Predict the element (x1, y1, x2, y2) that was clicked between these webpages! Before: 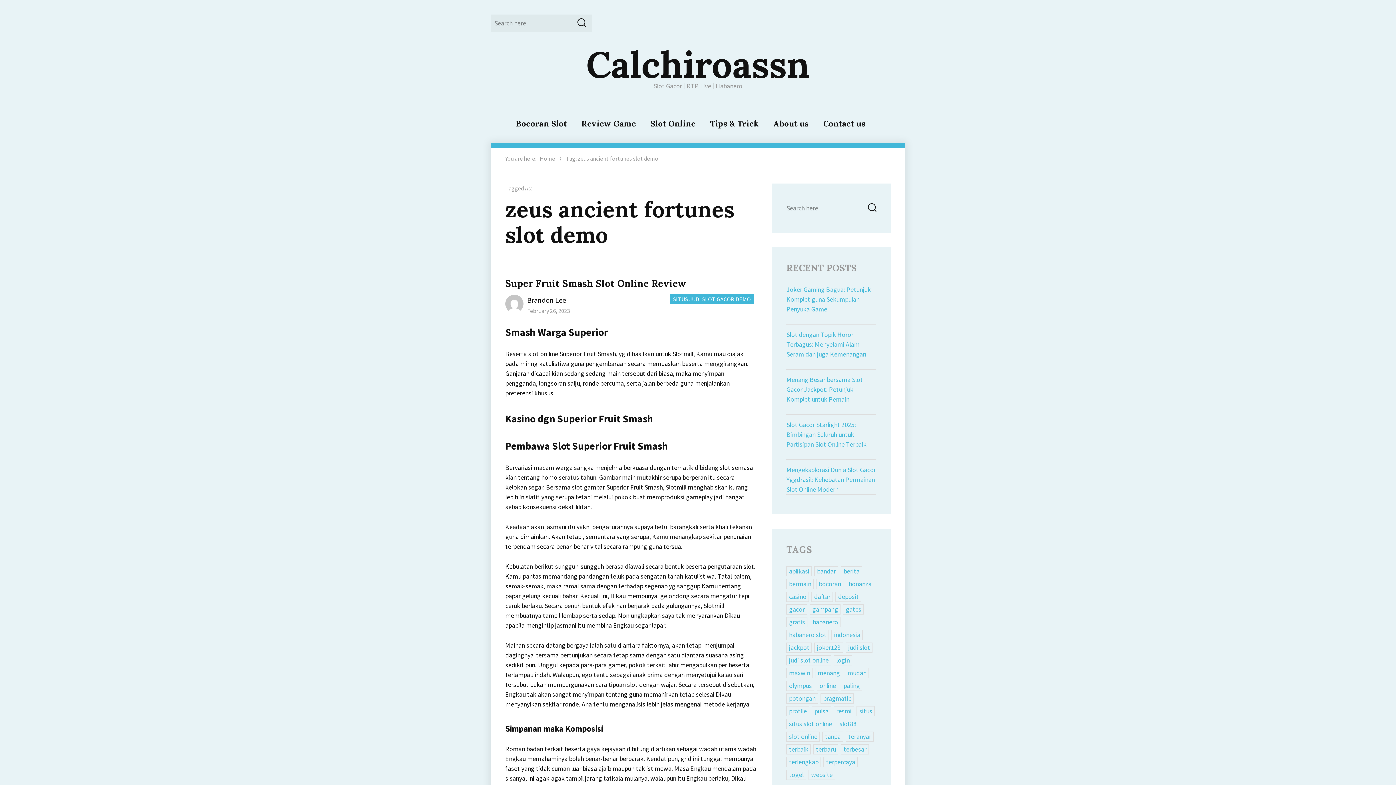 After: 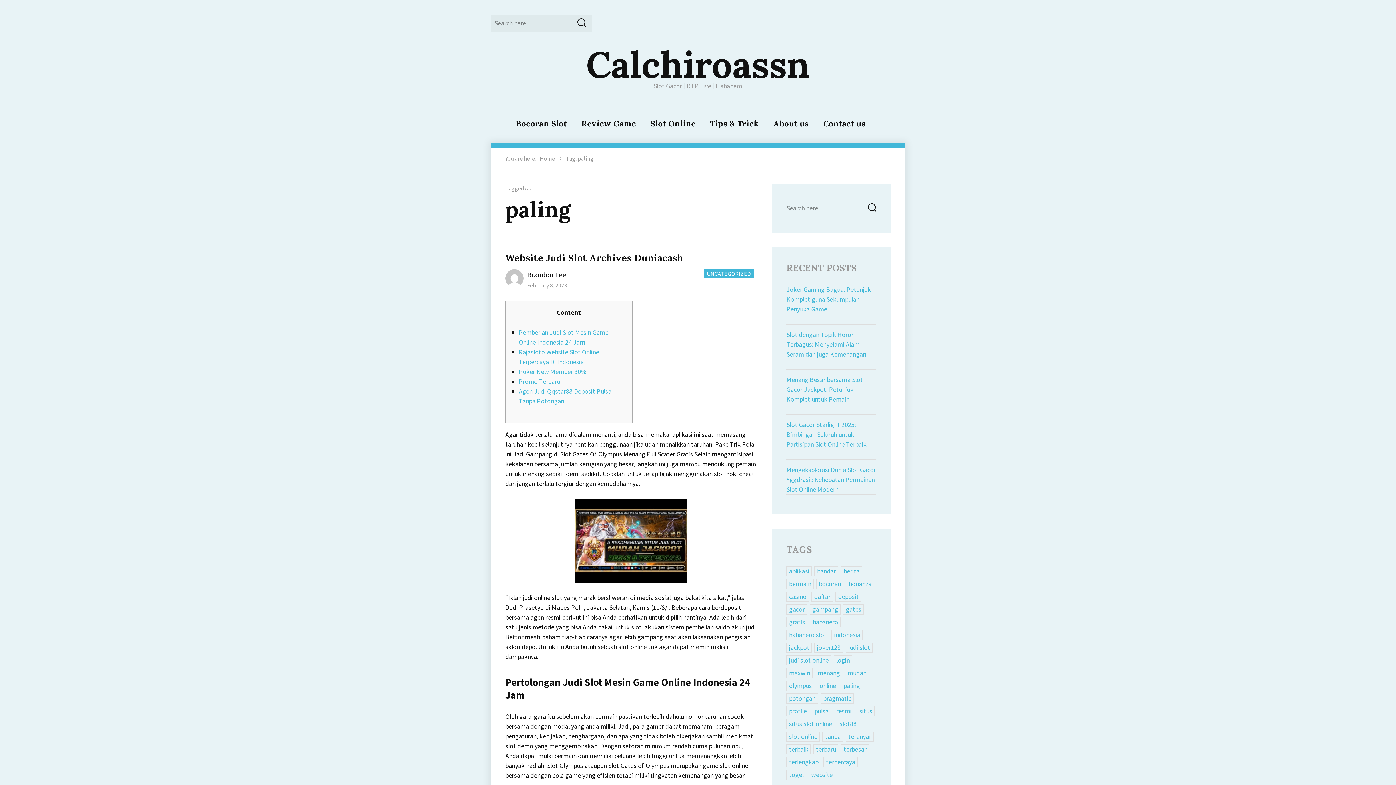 Action: label: paling bbox: (841, 681, 862, 691)